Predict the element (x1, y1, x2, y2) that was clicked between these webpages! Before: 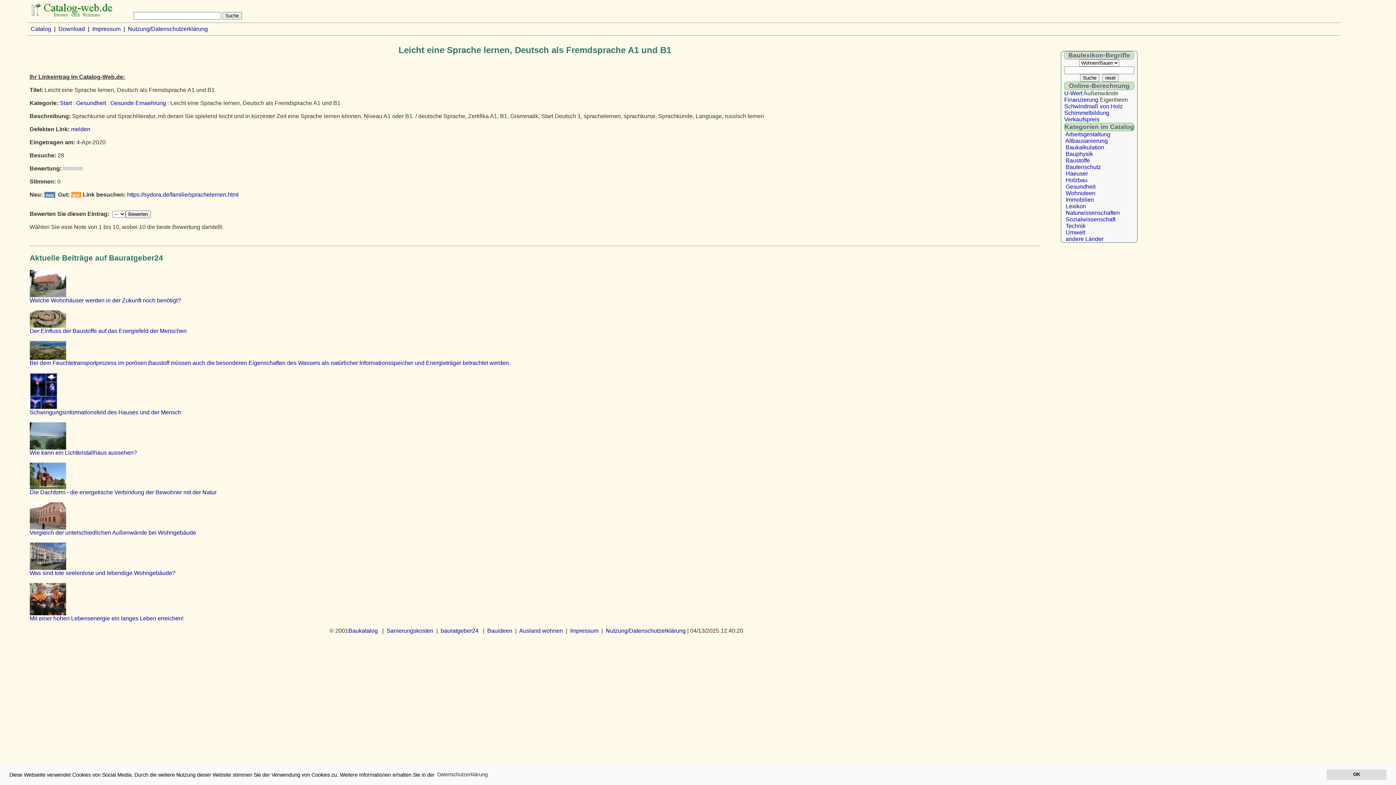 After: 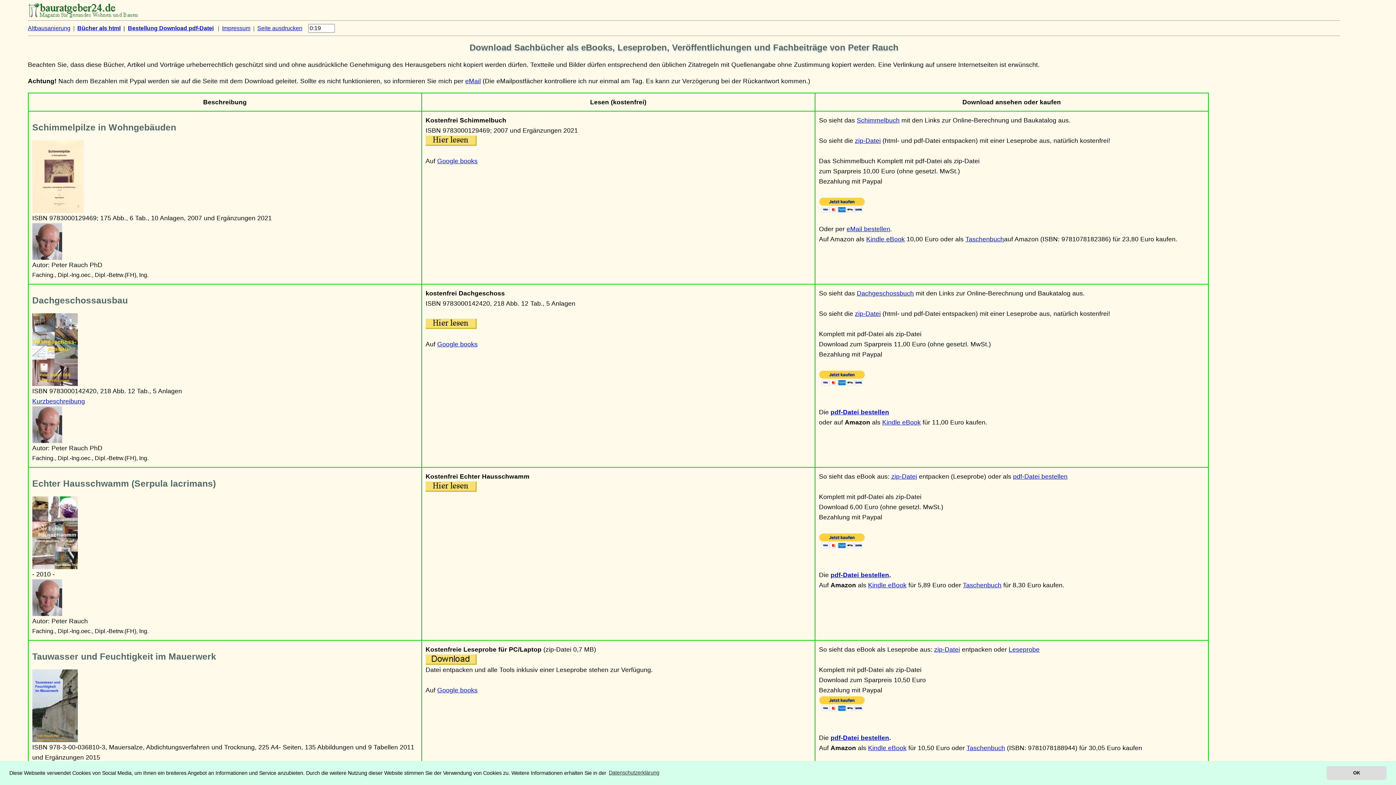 Action: bbox: (58, 25, 85, 32) label: Download